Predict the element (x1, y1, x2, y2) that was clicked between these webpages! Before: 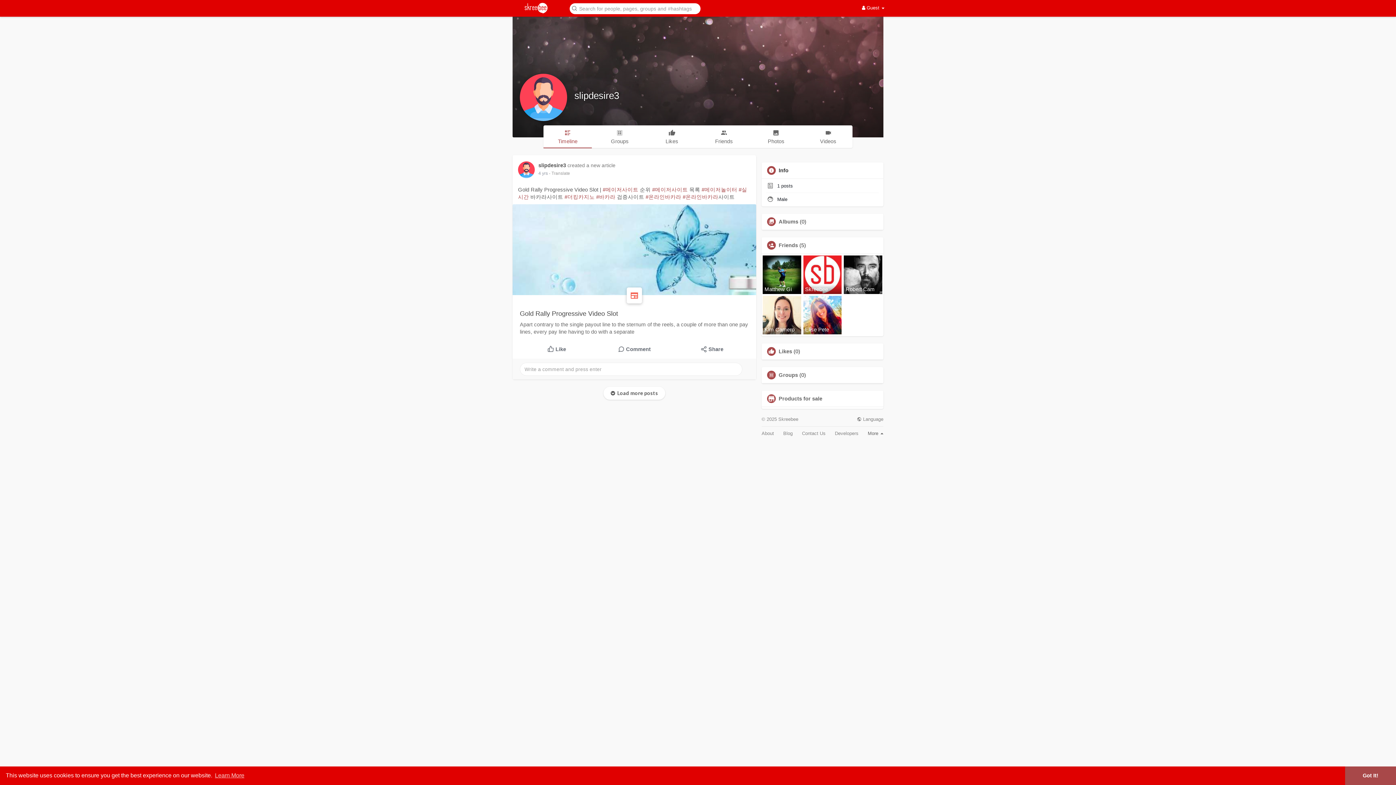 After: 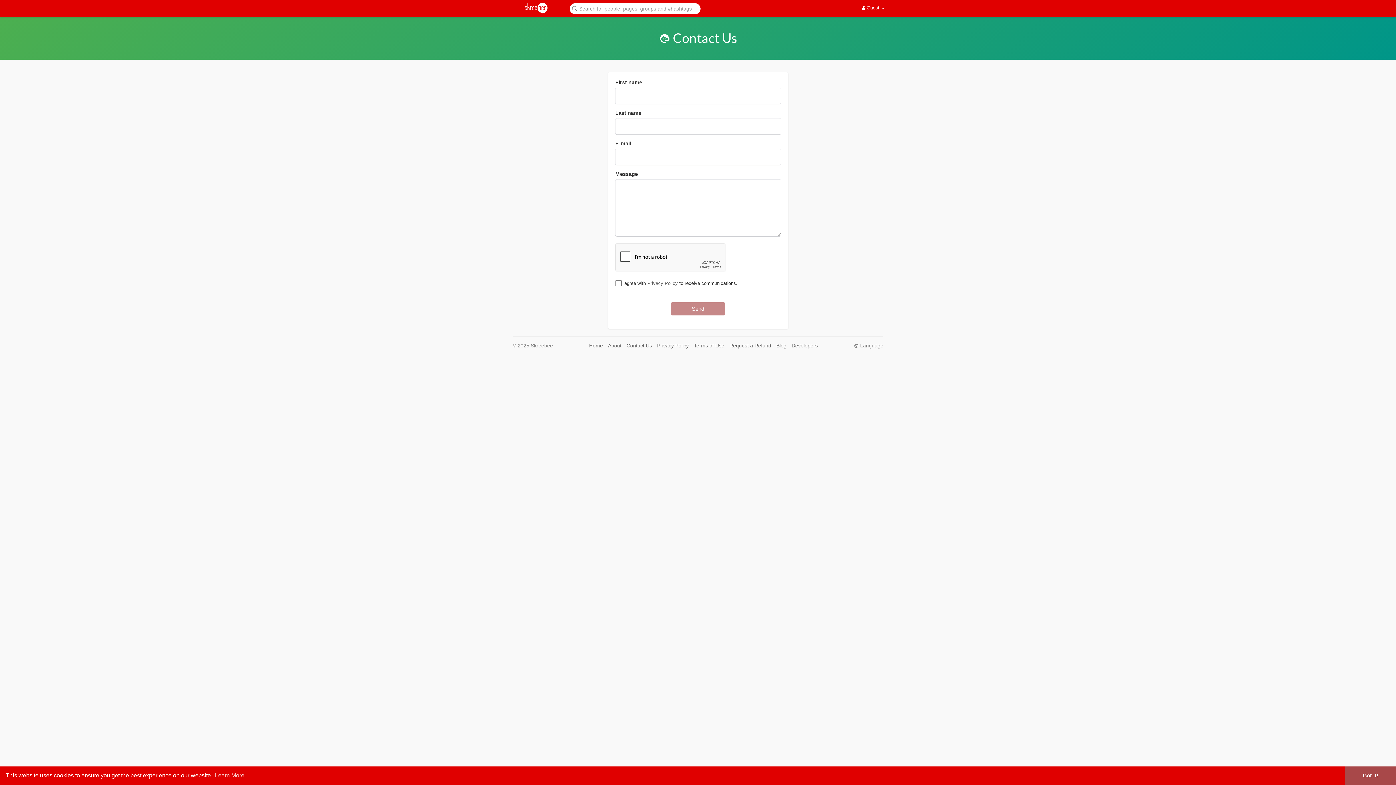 Action: bbox: (802, 431, 825, 436) label: Contact Us